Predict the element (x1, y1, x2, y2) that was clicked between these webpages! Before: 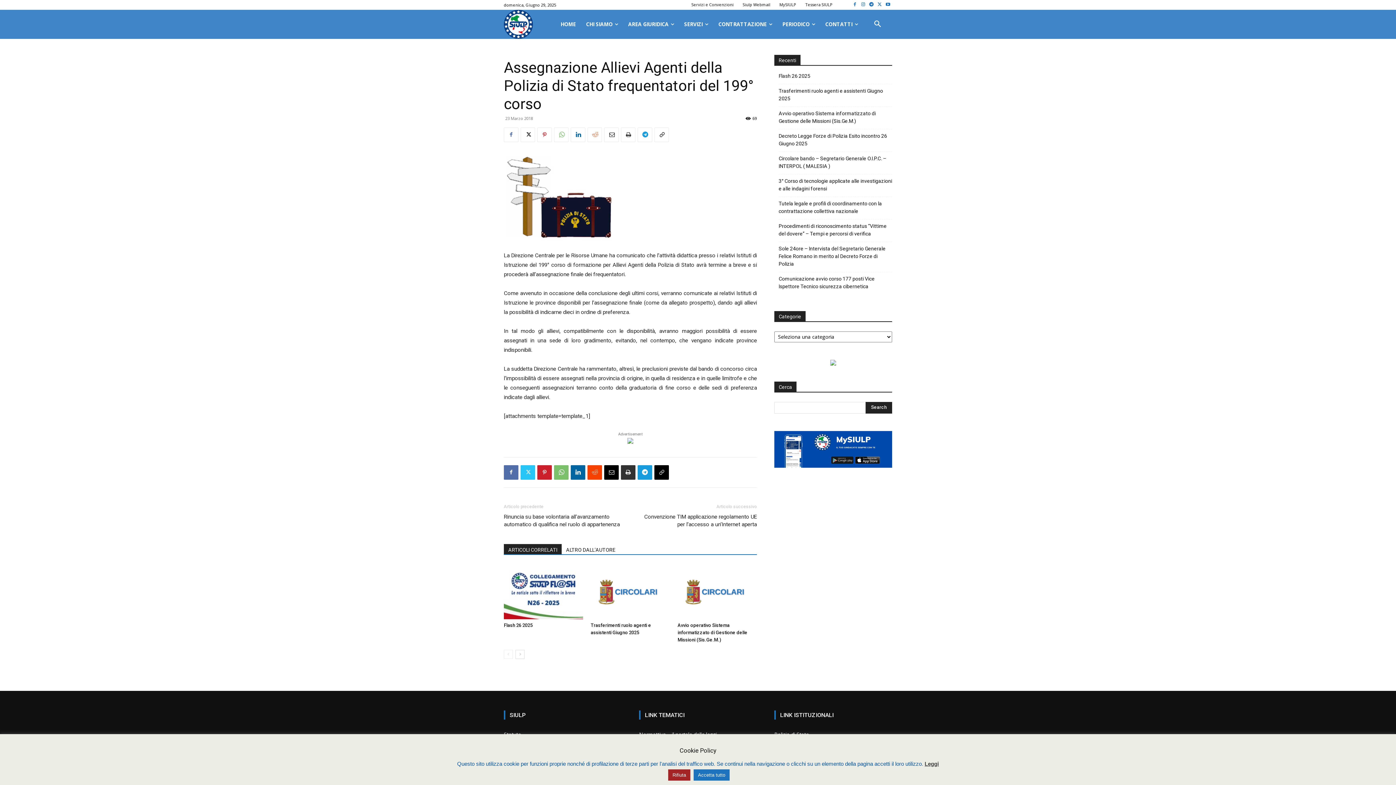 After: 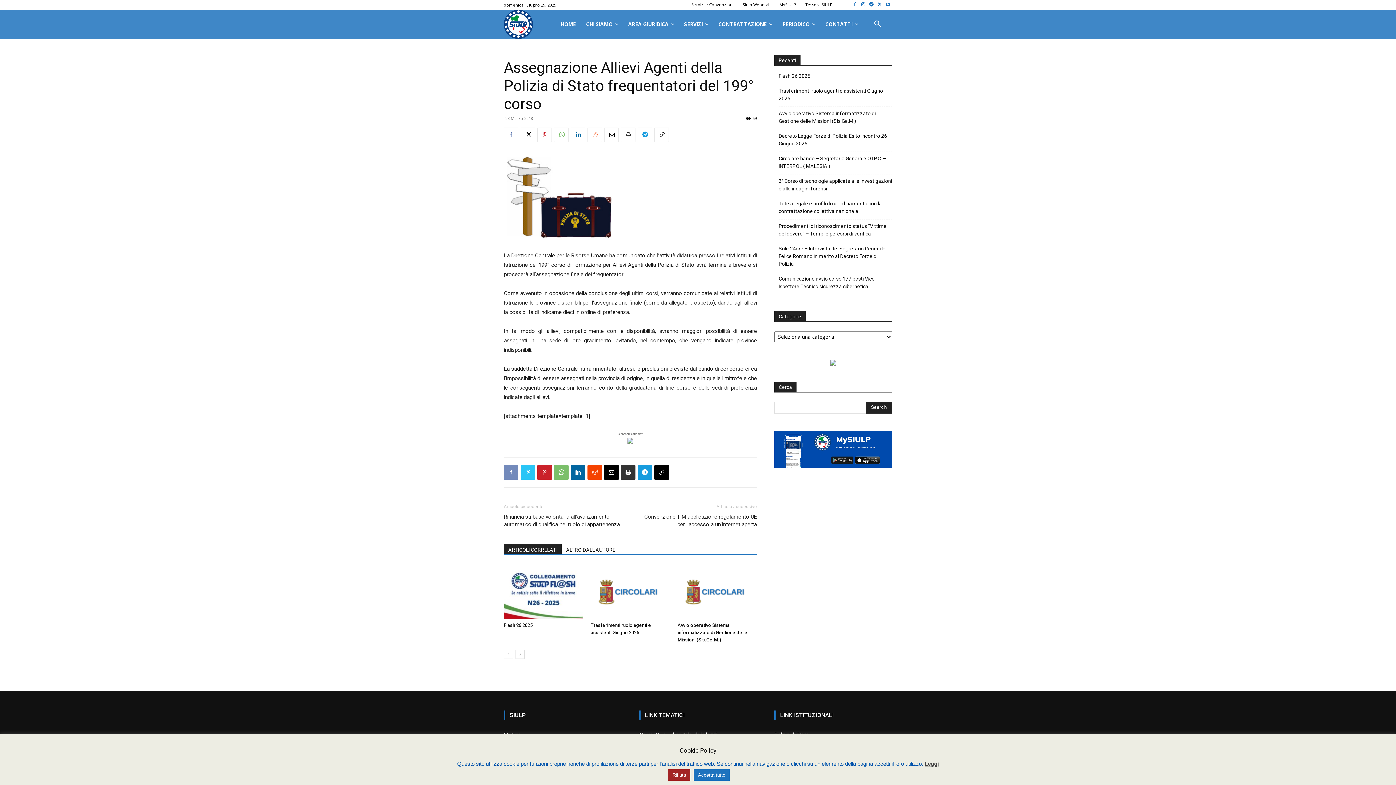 Action: bbox: (504, 465, 518, 479)